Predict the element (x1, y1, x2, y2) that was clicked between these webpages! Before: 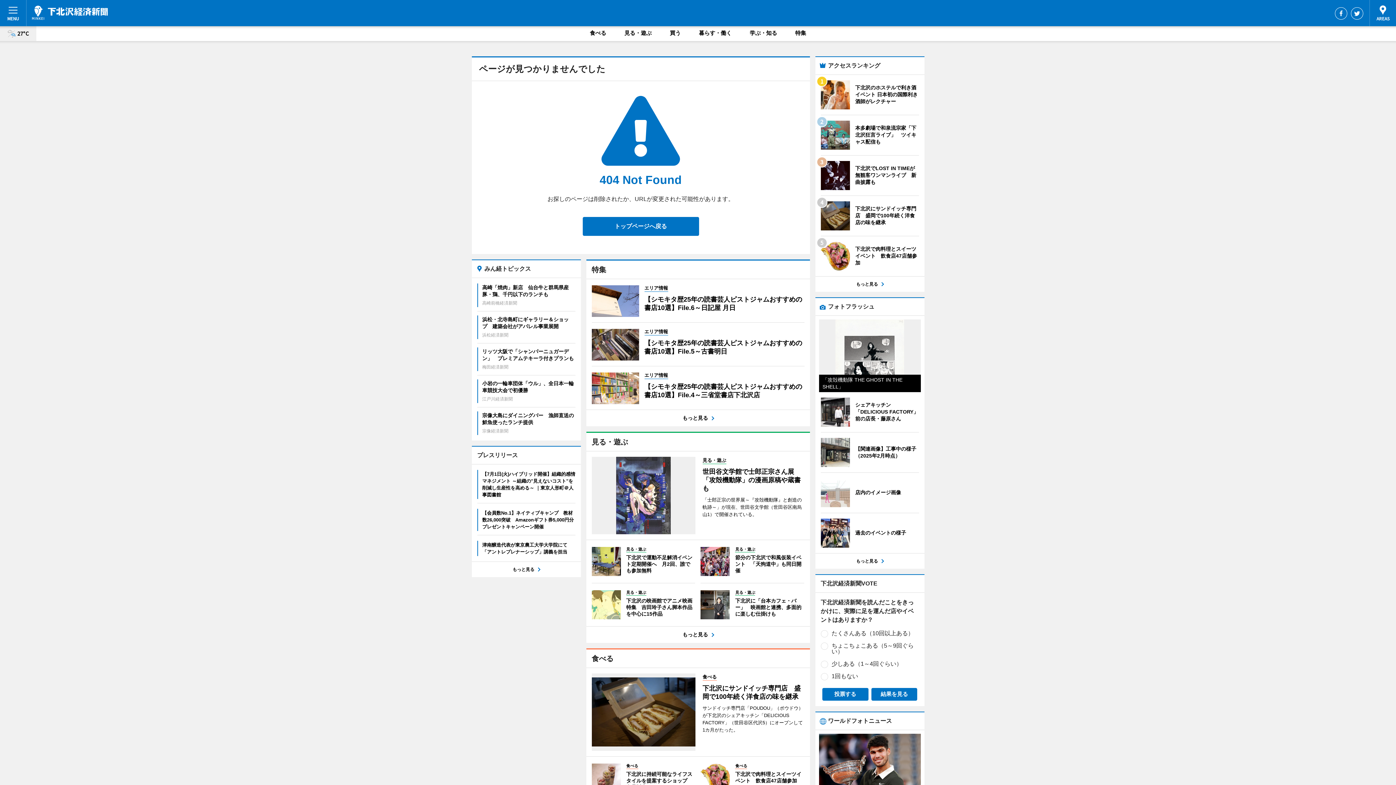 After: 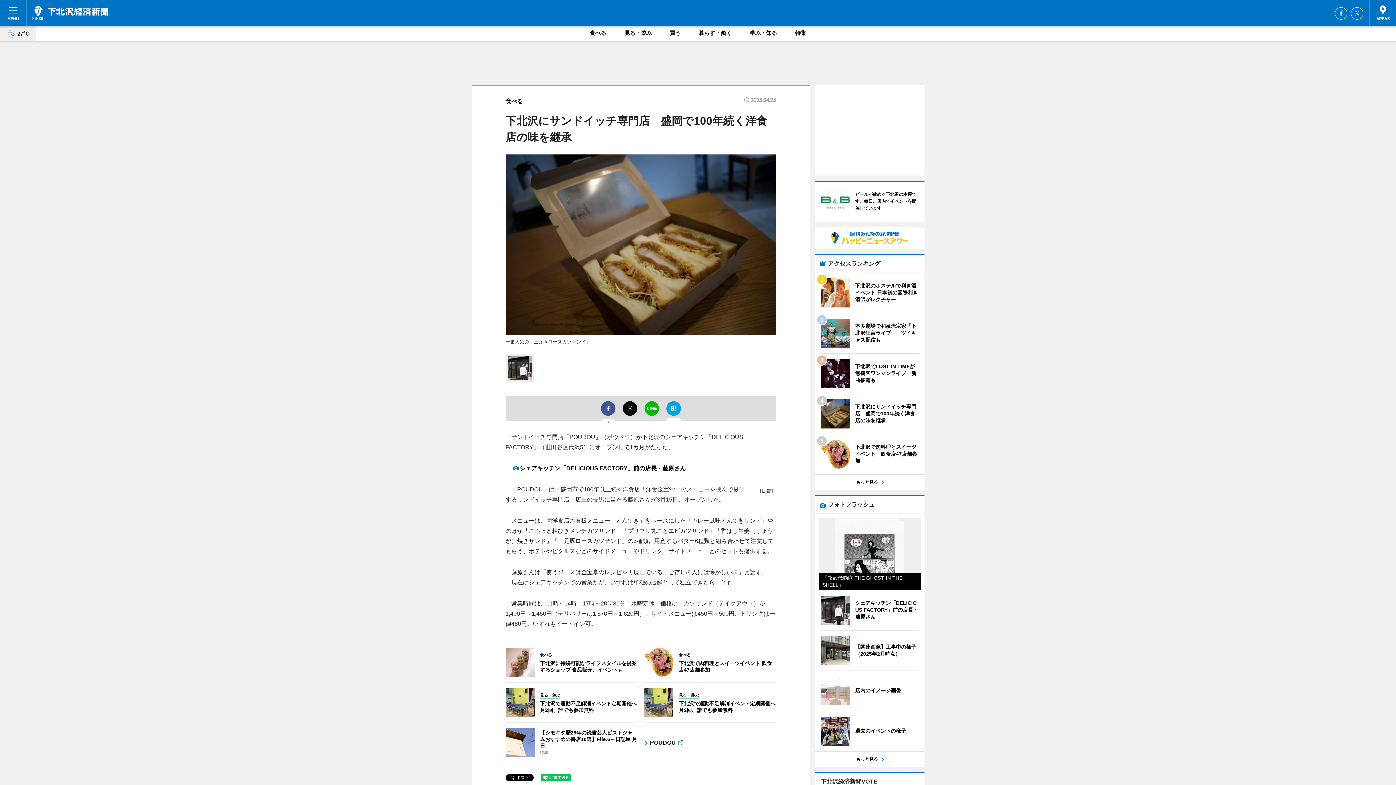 Action: label: 	
下北沢にサンドイッチ専門店　盛岡で100年続く洋食店の味を継承 bbox: (820, 201, 919, 230)